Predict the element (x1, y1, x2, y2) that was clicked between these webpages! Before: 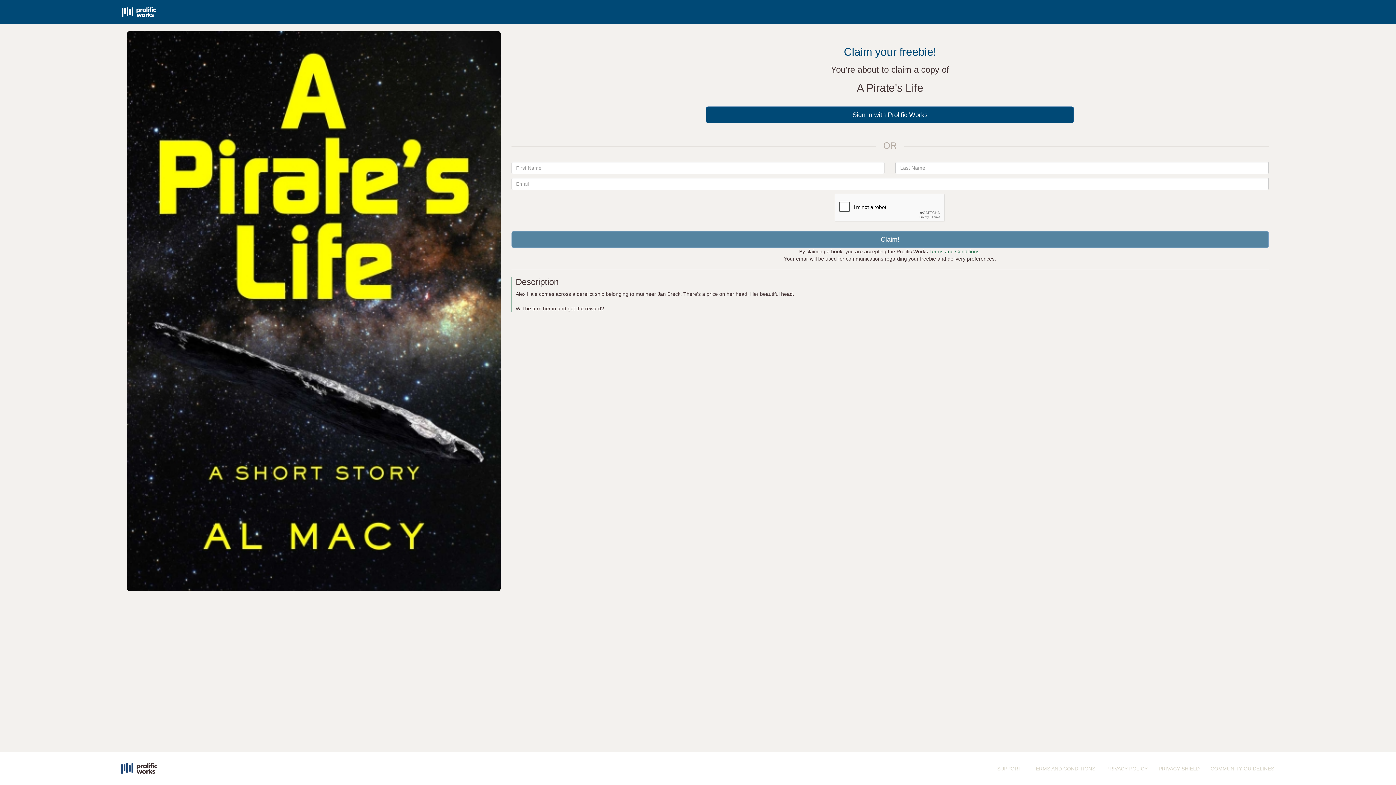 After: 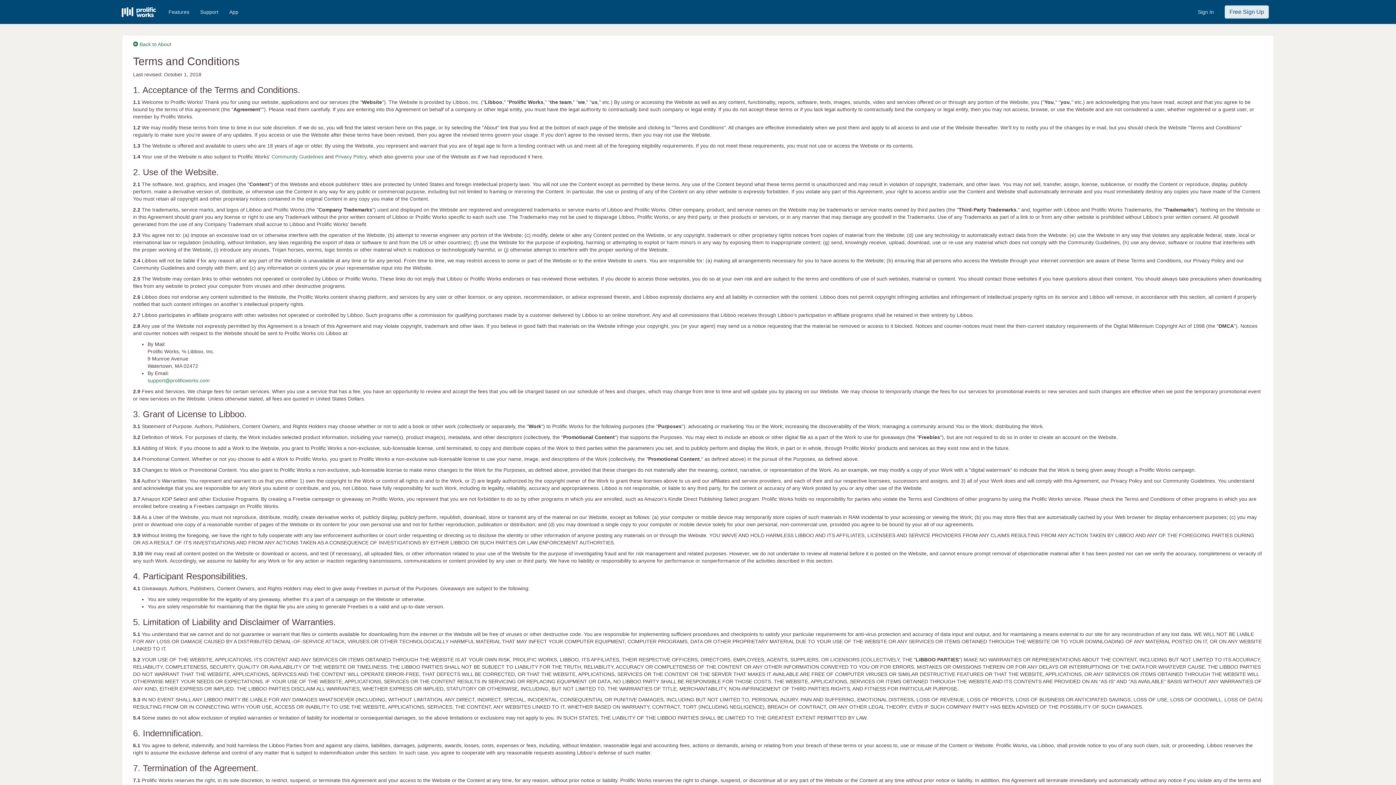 Action: bbox: (1027, 760, 1101, 778) label: TERMS AND CONDITIONS